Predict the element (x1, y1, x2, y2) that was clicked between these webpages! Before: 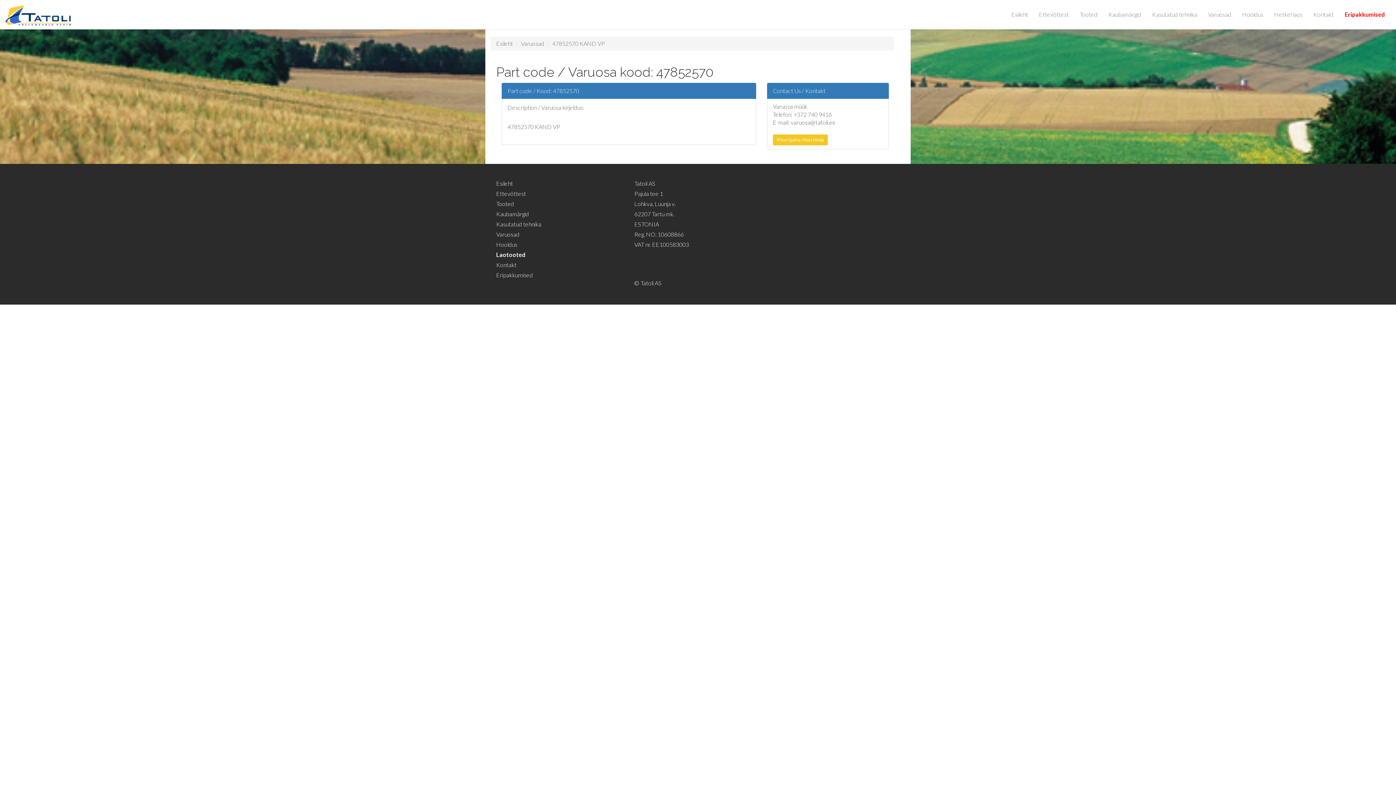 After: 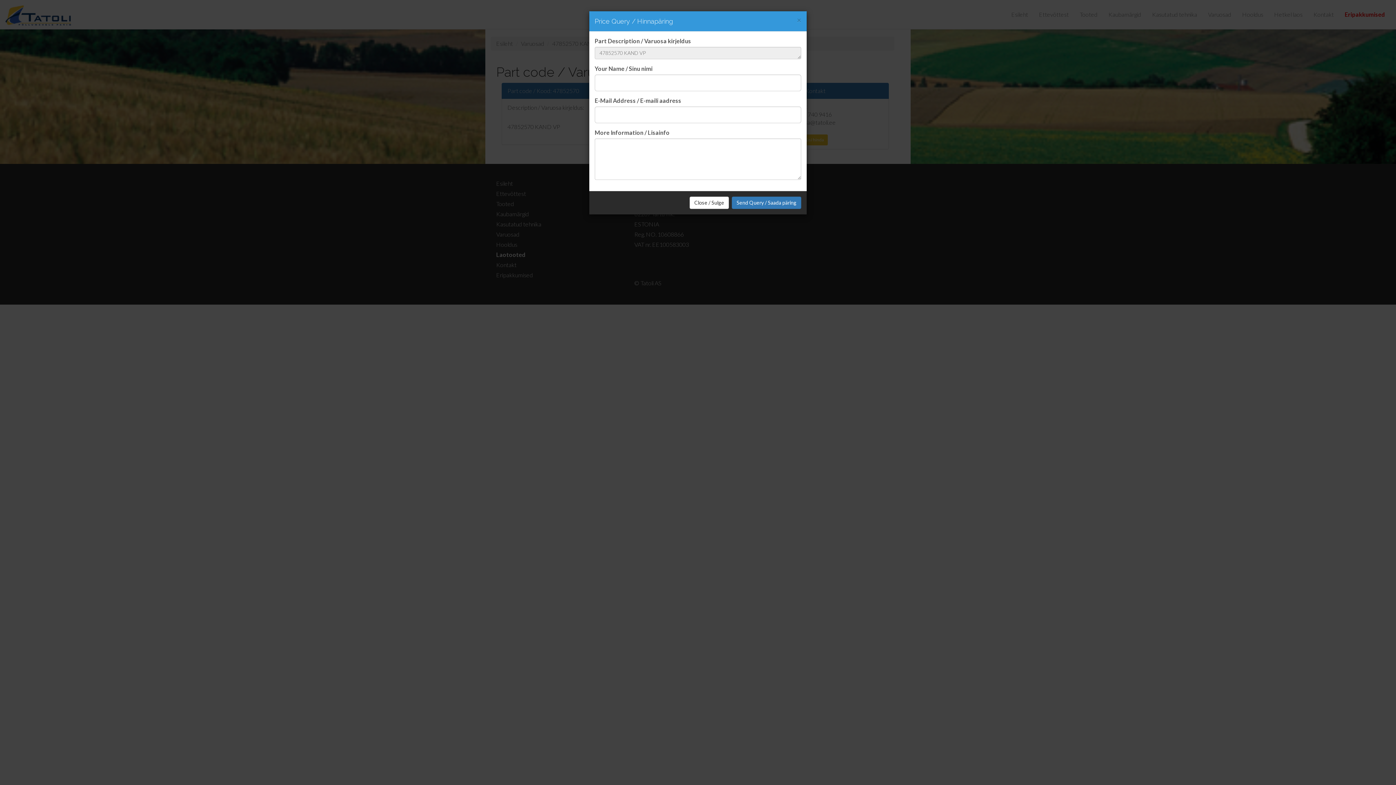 Action: label: Price Query / Küsi hinda bbox: (773, 134, 828, 145)